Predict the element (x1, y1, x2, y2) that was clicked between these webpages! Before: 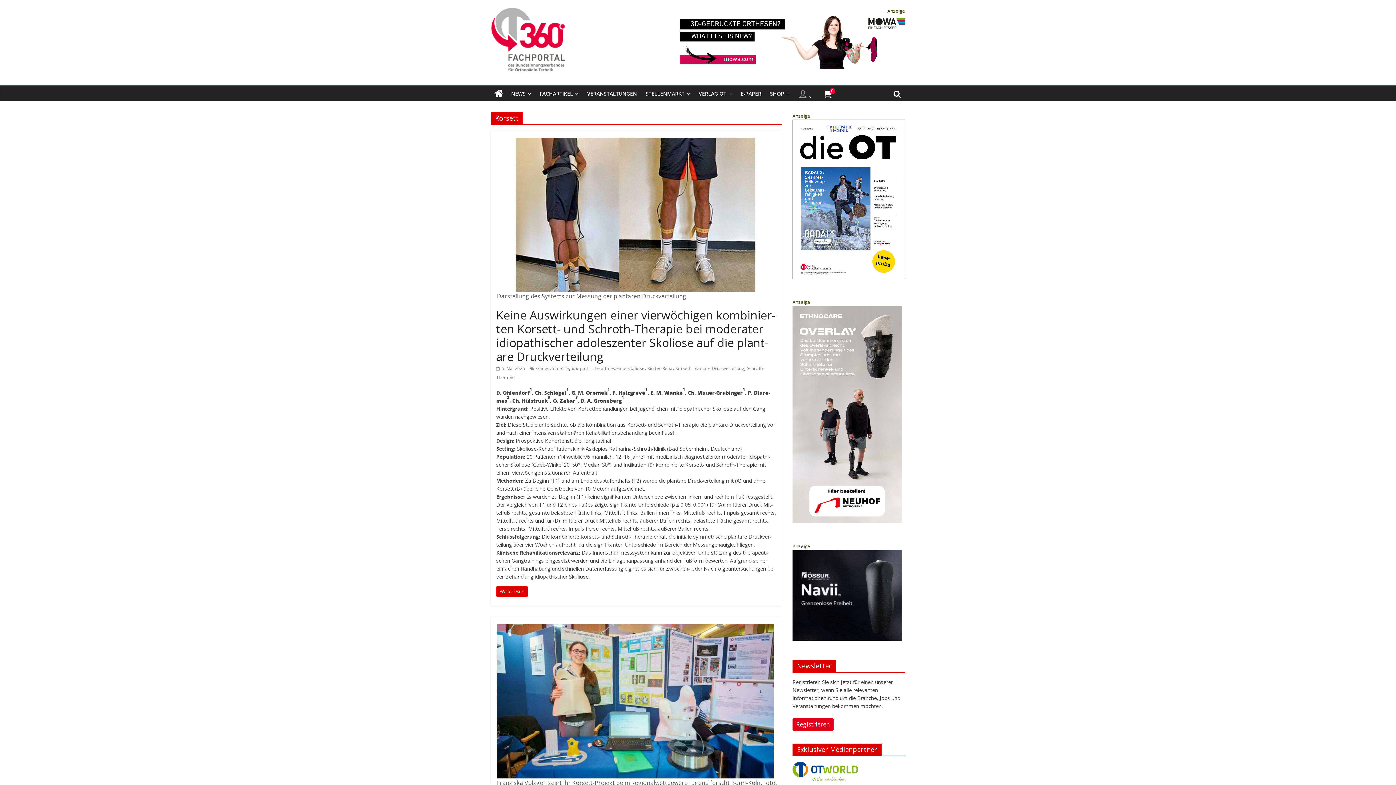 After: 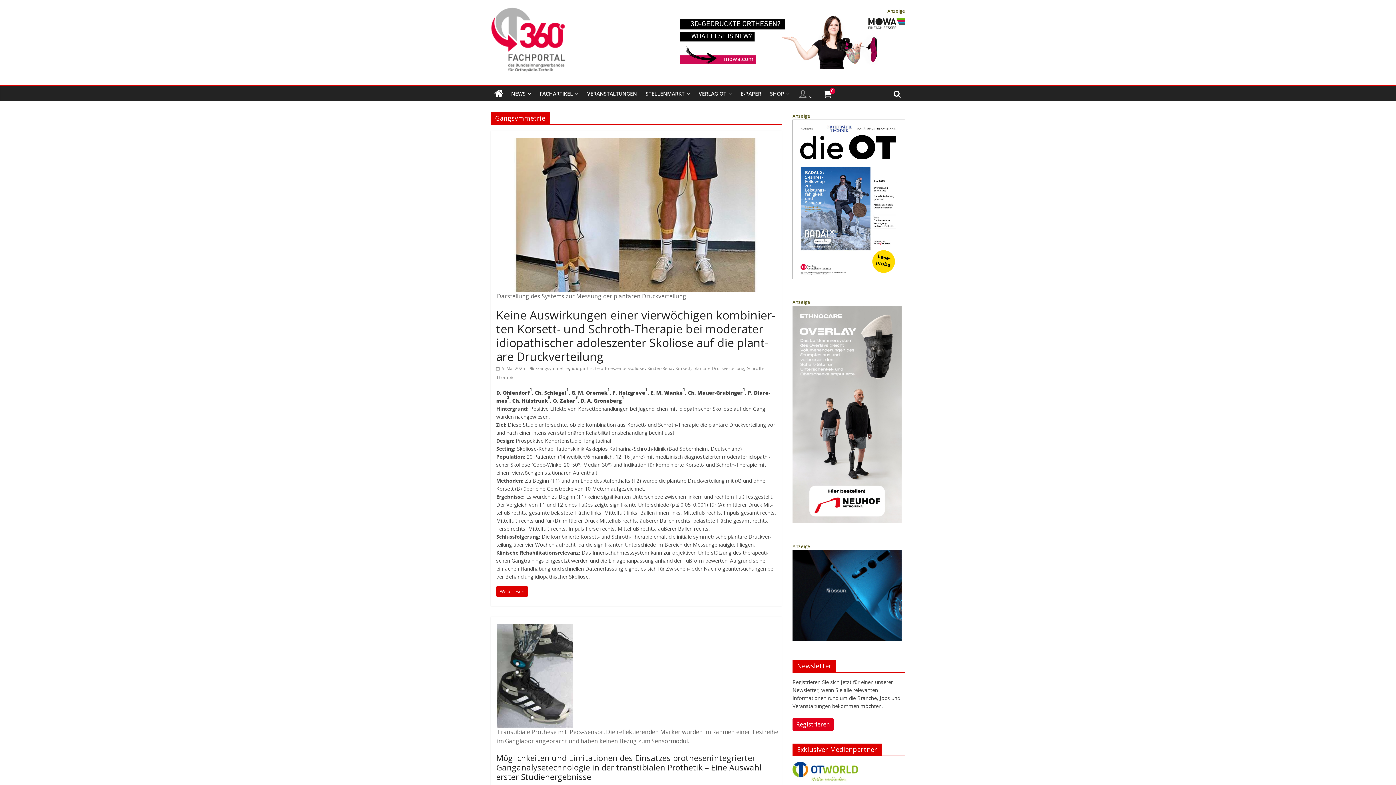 Action: label: Gangsymmetrie bbox: (536, 365, 569, 371)